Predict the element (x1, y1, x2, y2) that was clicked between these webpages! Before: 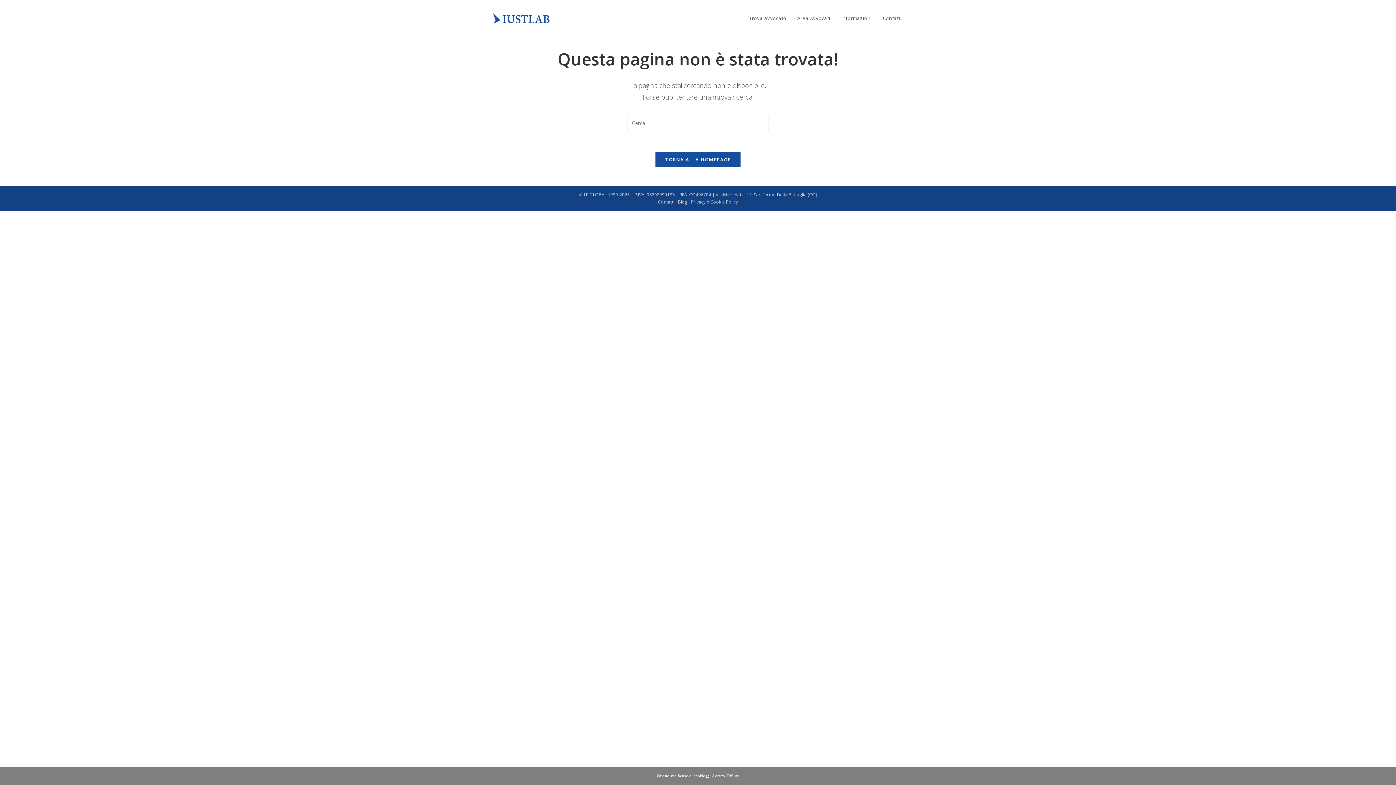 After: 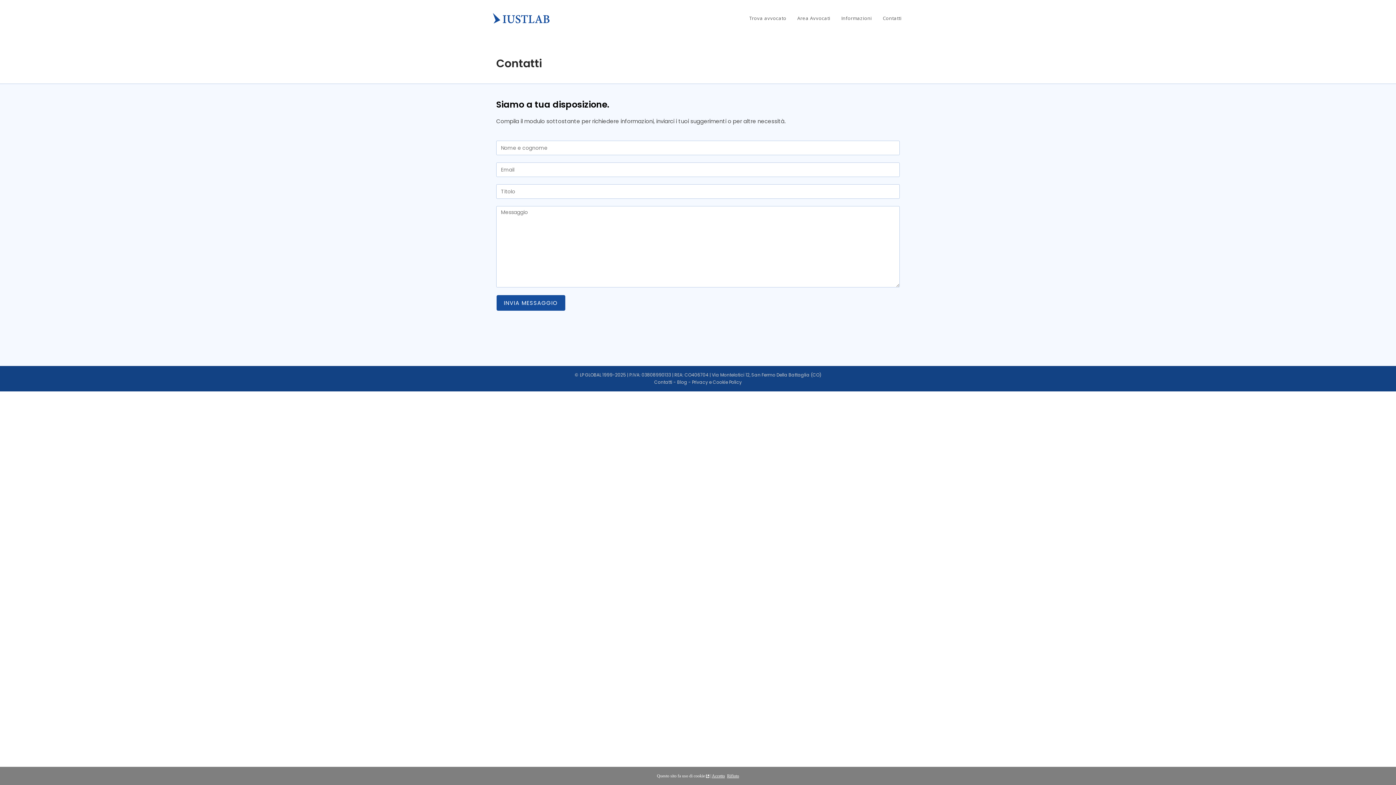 Action: bbox: (877, 0, 907, 36) label: Contatti